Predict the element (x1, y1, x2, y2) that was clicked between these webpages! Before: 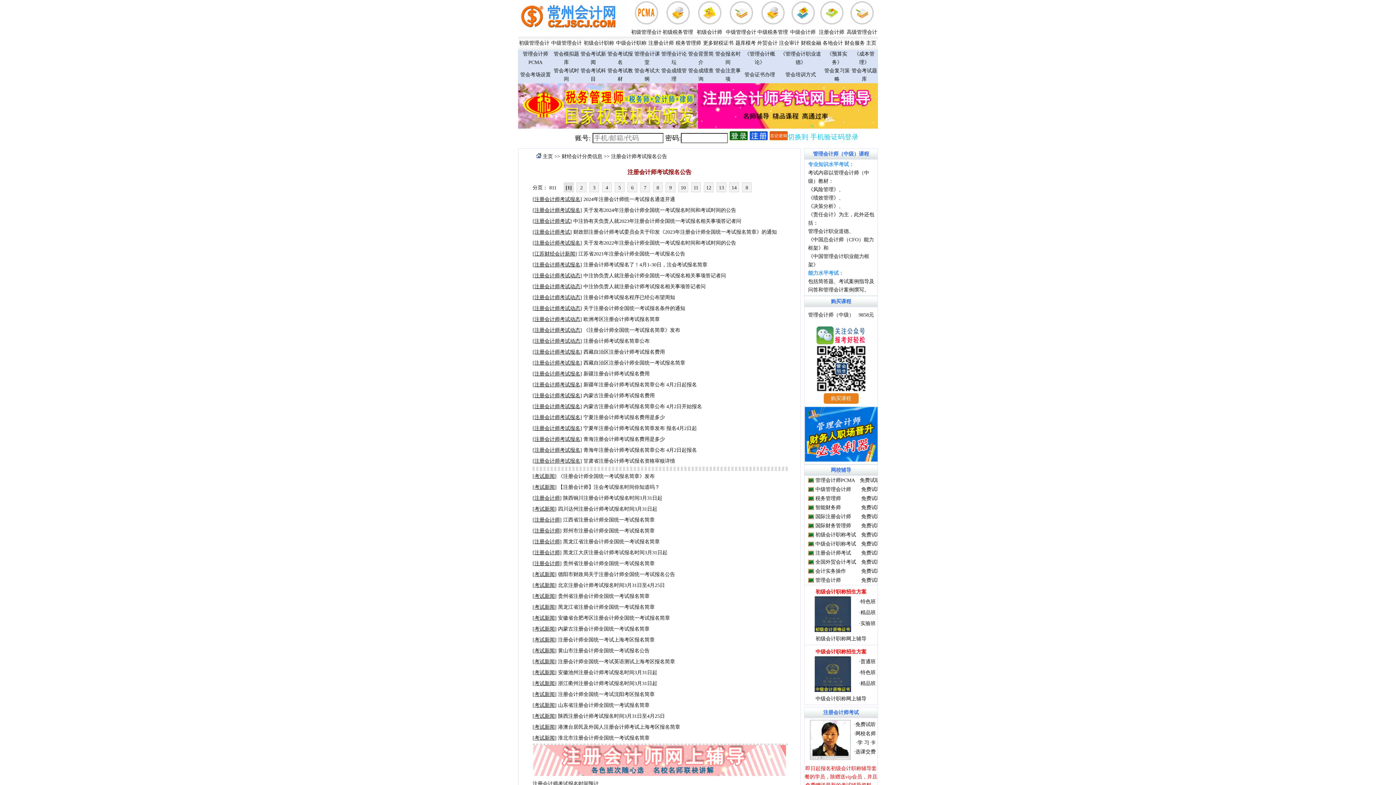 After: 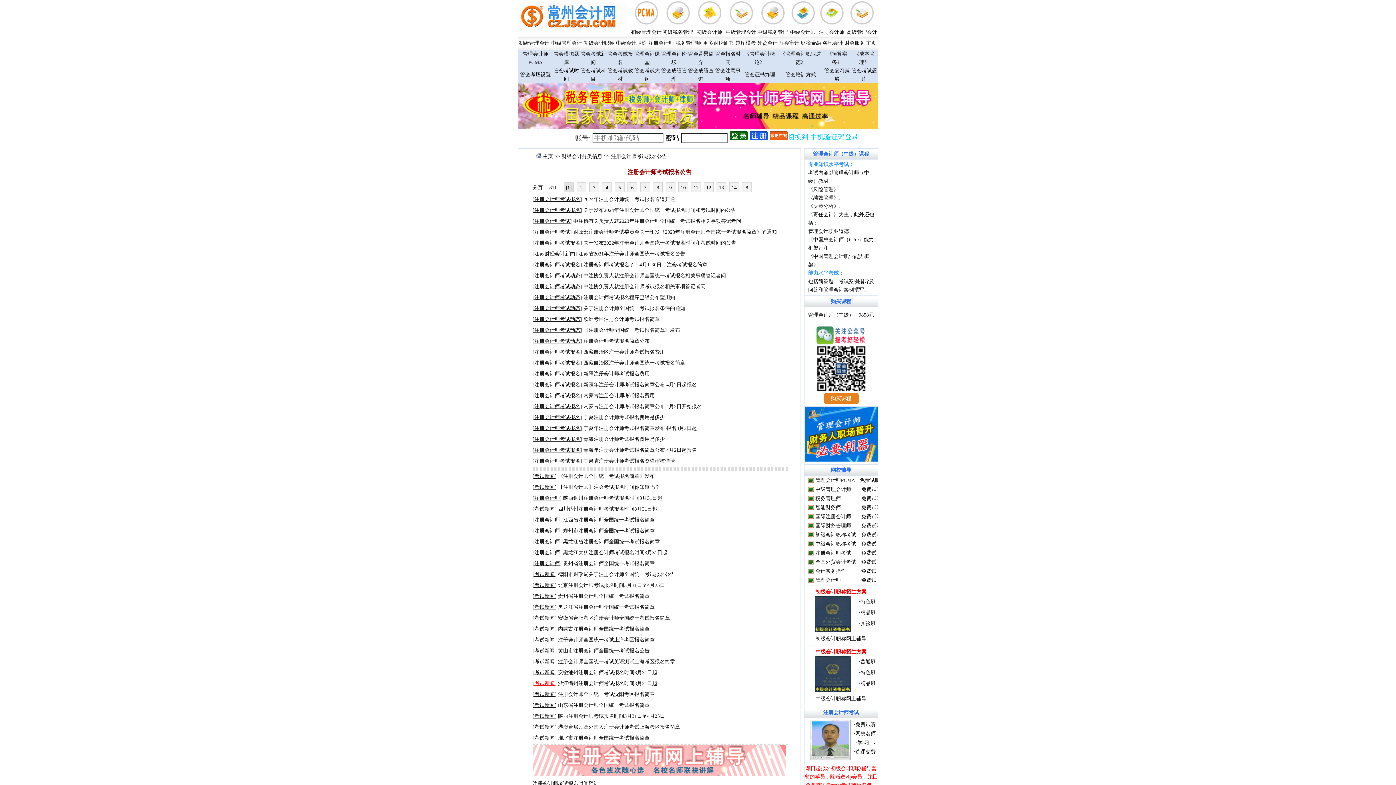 Action: label: 考试新闻 bbox: (534, 681, 554, 686)